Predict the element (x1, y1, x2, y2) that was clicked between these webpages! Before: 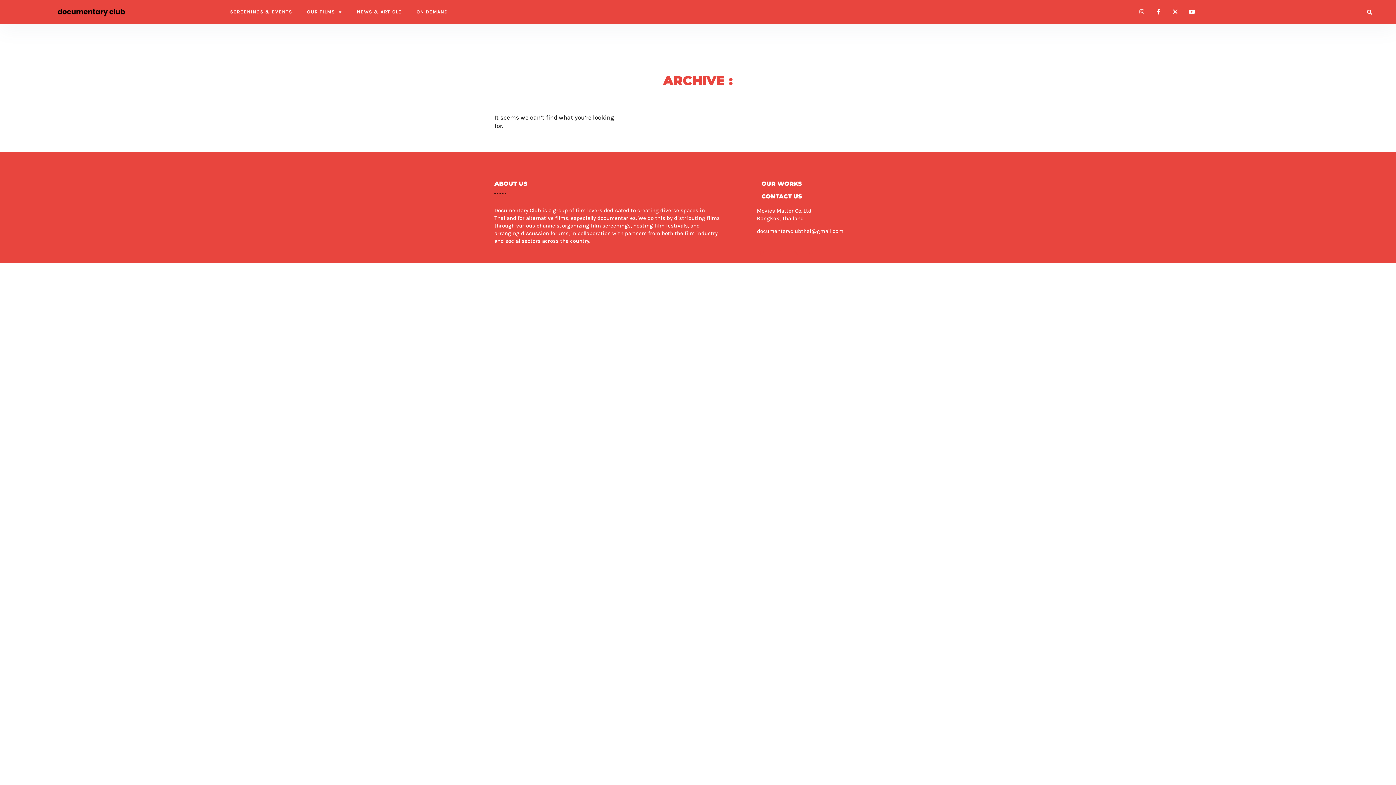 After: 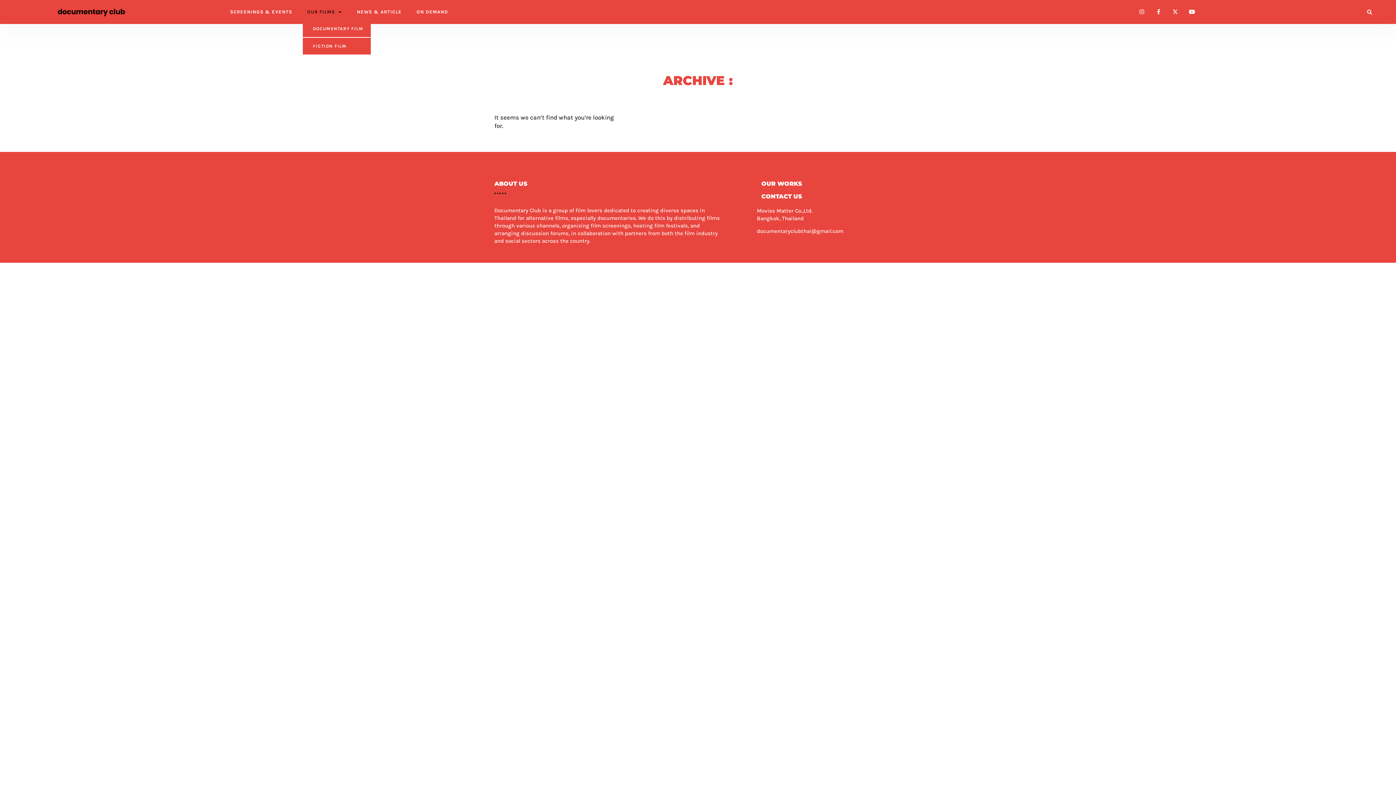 Action: bbox: (302, 3, 346, 20) label: OUR FILMS